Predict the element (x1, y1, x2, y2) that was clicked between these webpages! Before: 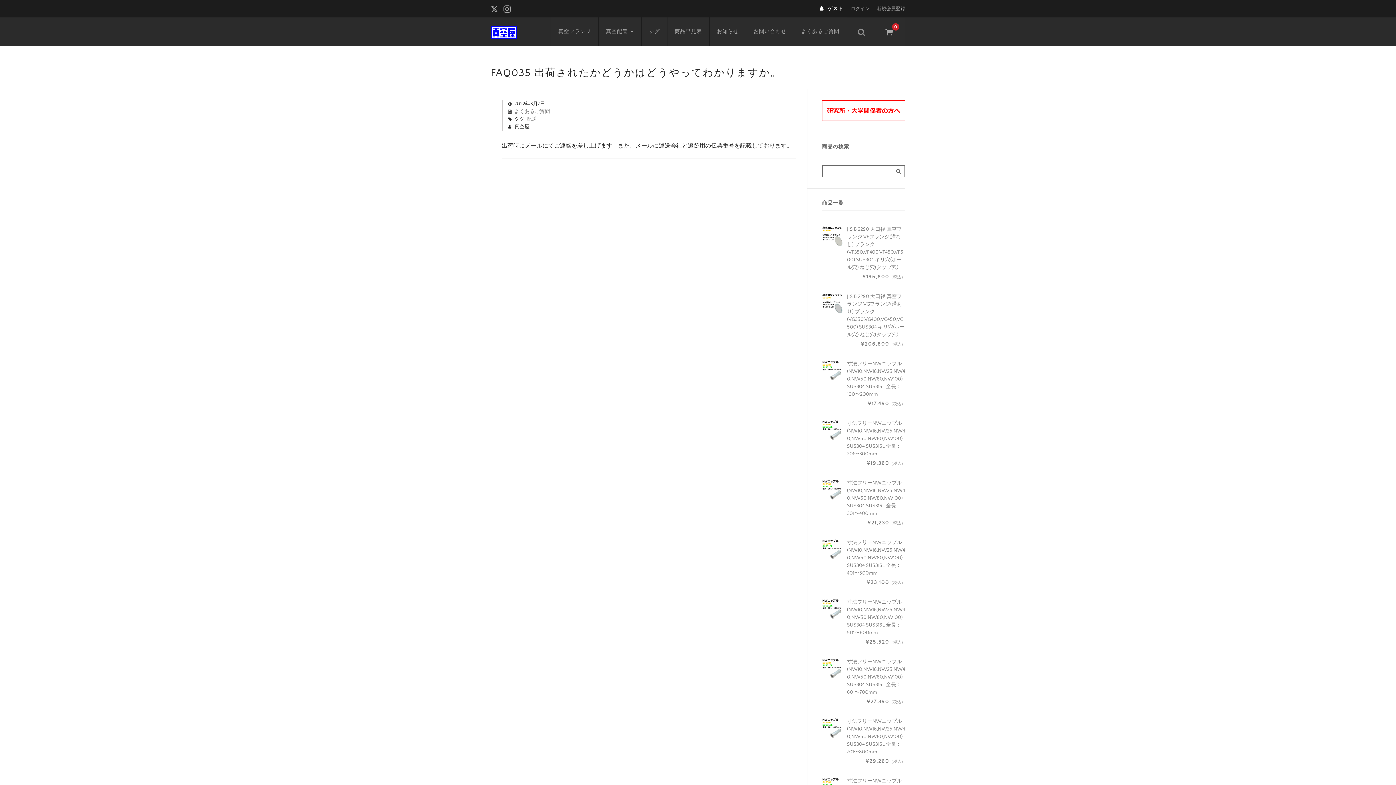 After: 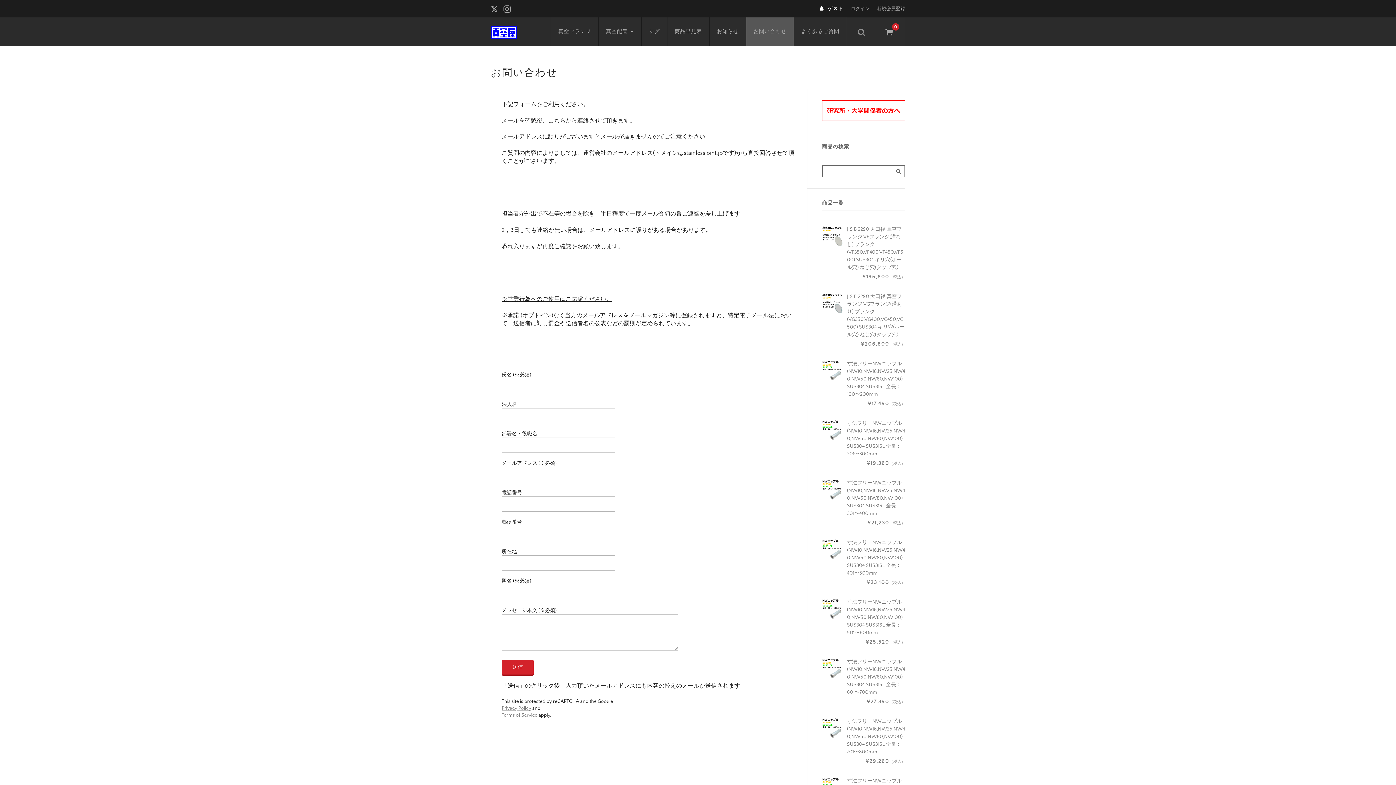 Action: bbox: (746, 17, 793, 45) label: お問い合わせ